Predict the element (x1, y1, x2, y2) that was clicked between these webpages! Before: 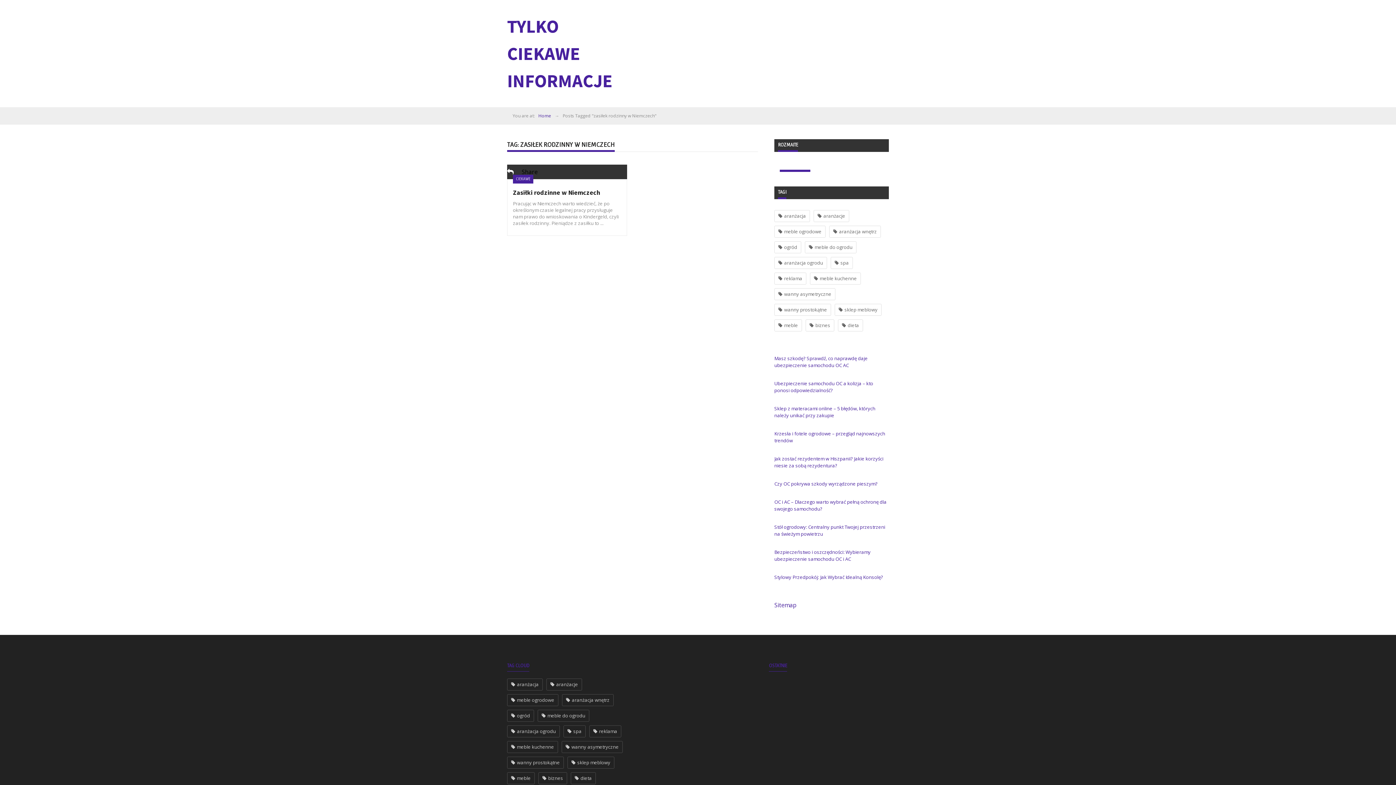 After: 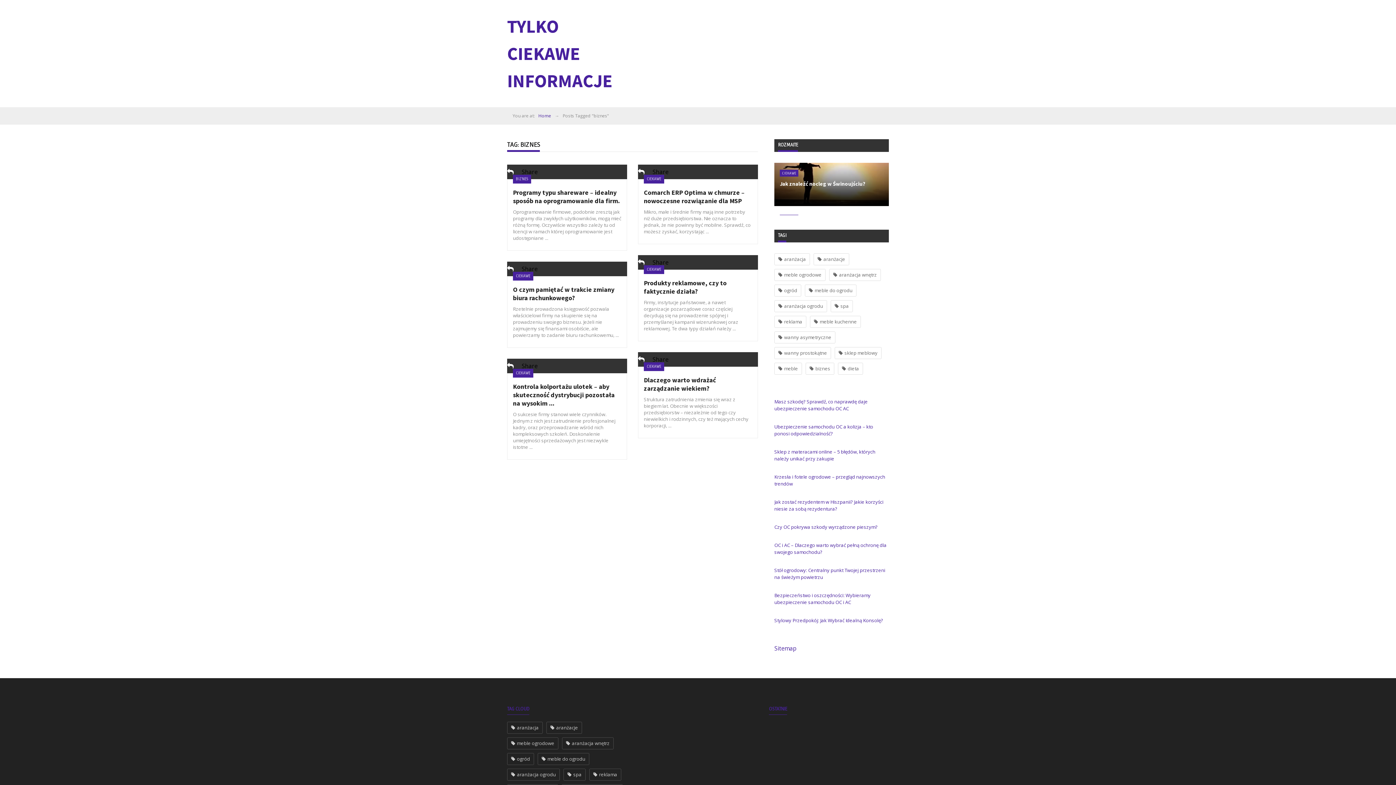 Action: label: biznes (6 elementów) bbox: (805, 319, 834, 331)